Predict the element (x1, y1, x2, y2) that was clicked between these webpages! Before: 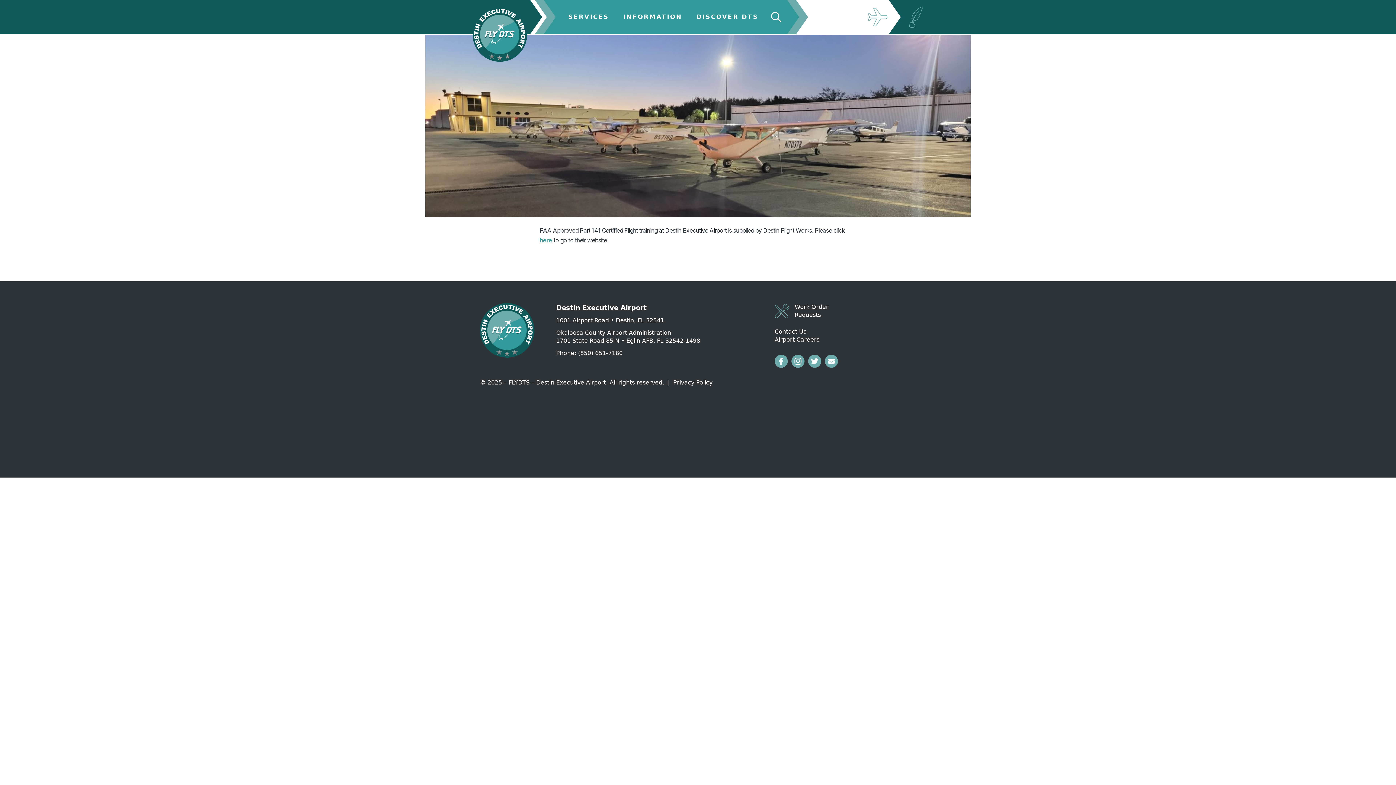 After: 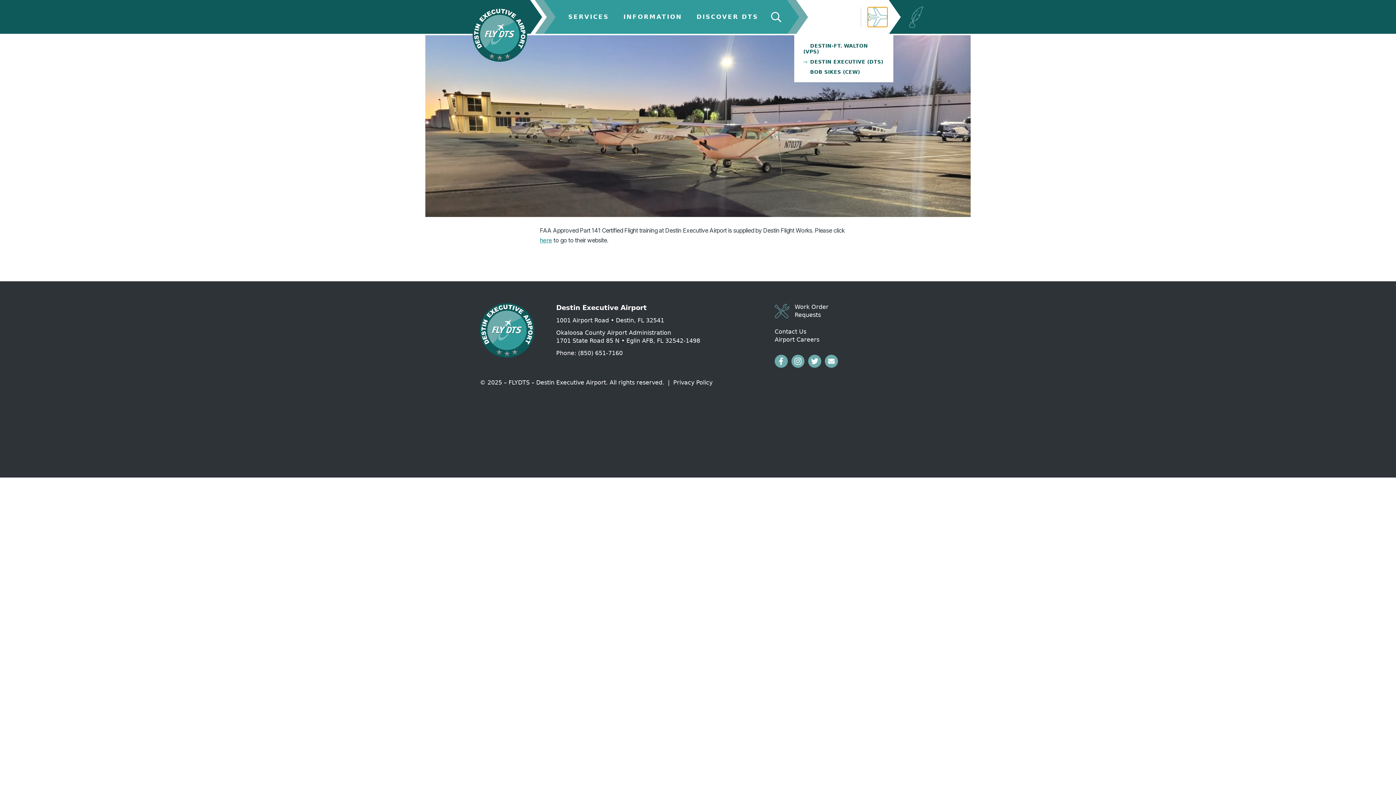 Action: bbox: (867, 7, 887, 26)